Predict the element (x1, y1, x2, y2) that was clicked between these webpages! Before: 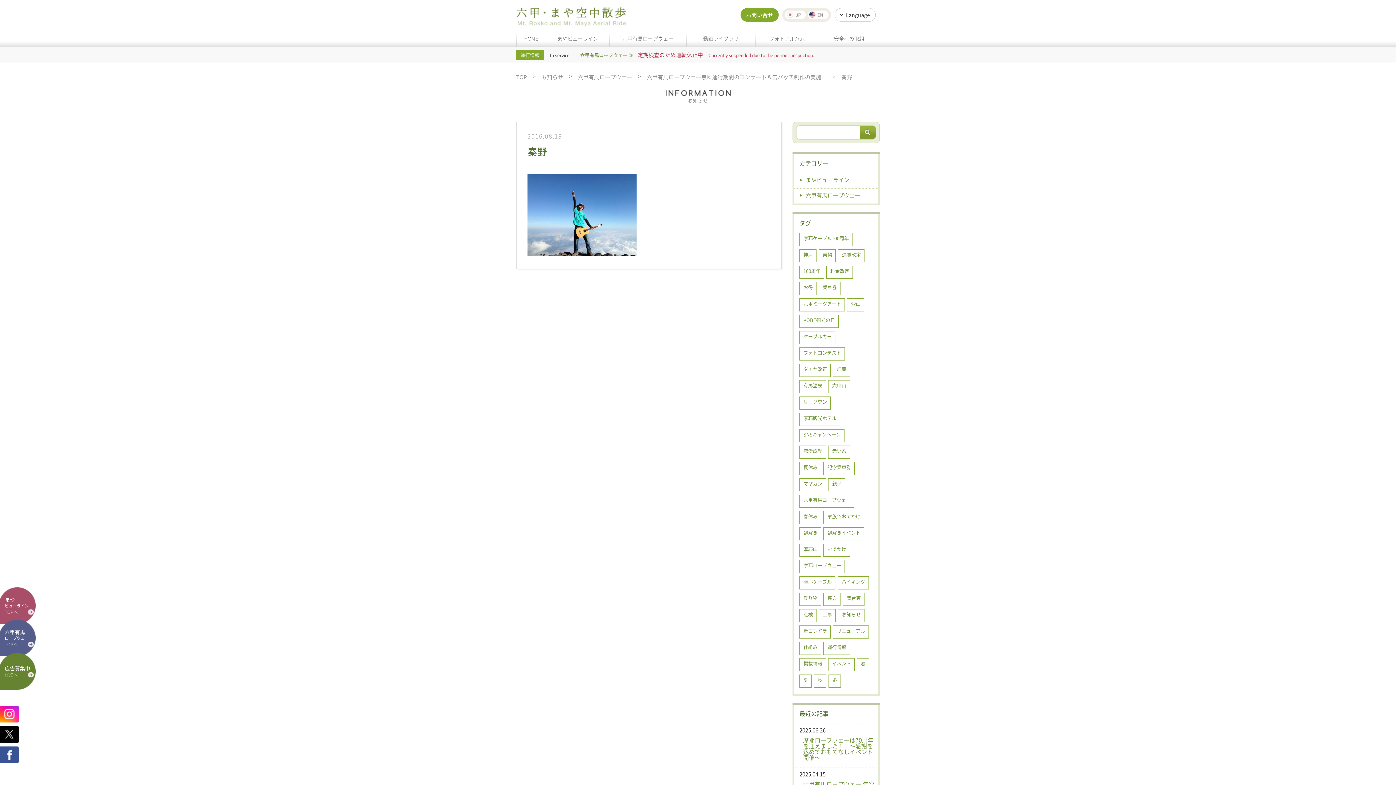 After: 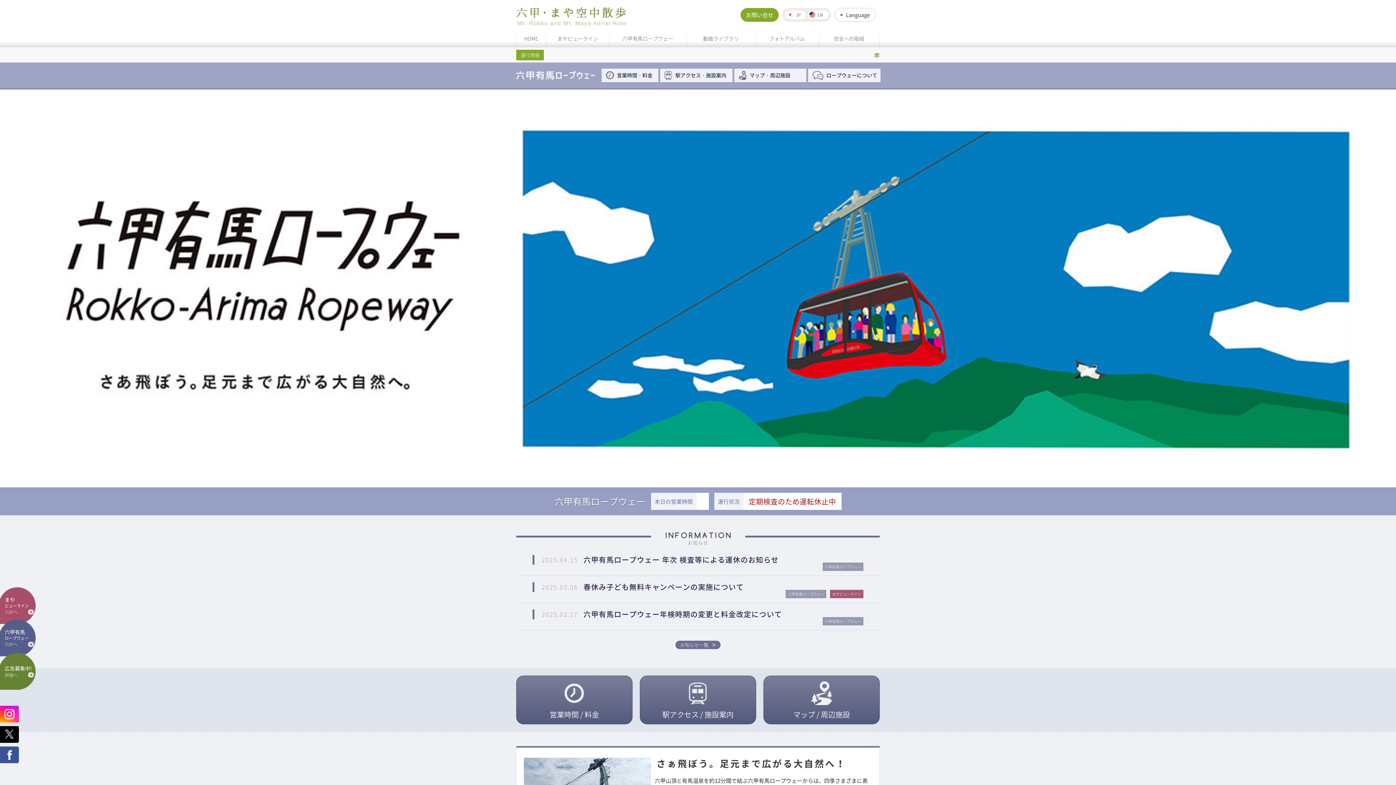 Action: bbox: (609, 31, 686, 47) label: 六甲有馬ロープウェー